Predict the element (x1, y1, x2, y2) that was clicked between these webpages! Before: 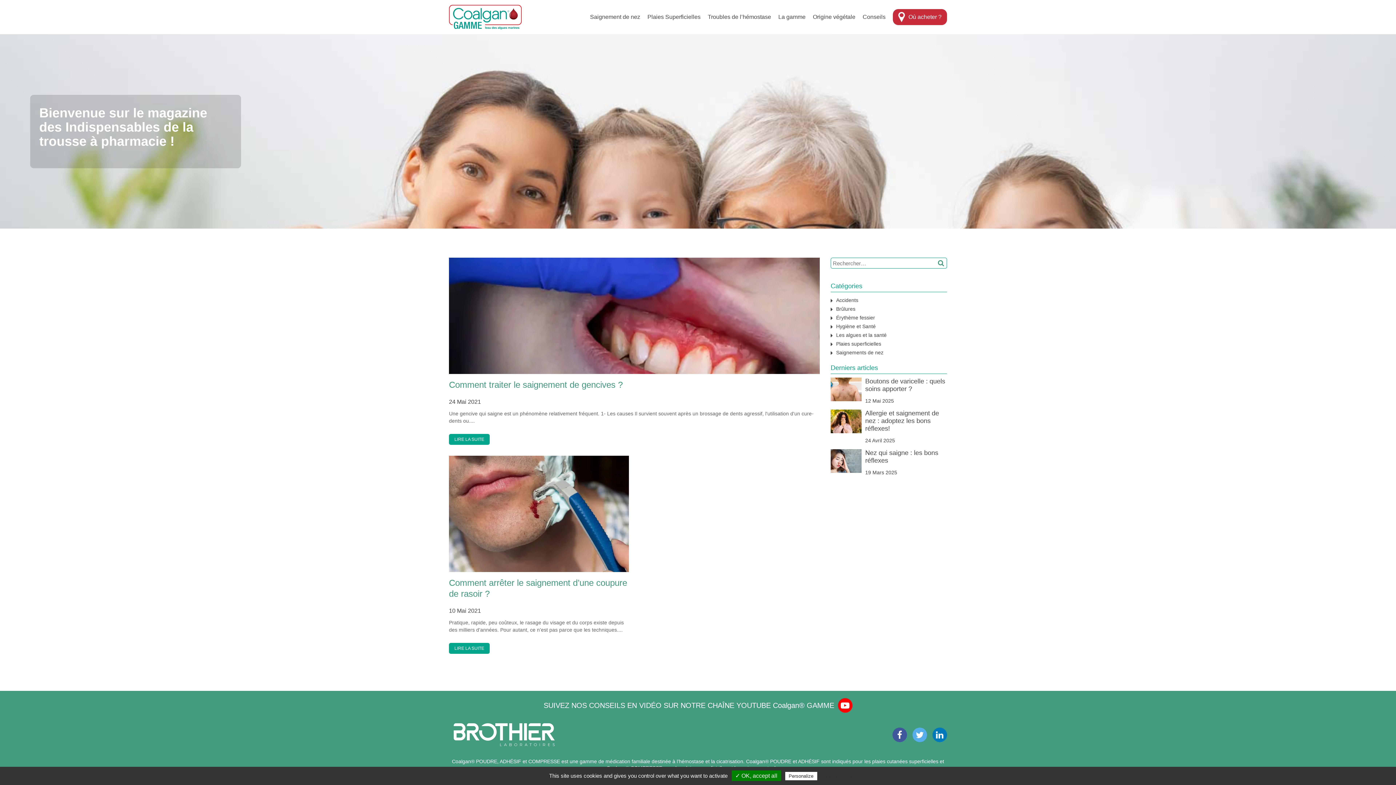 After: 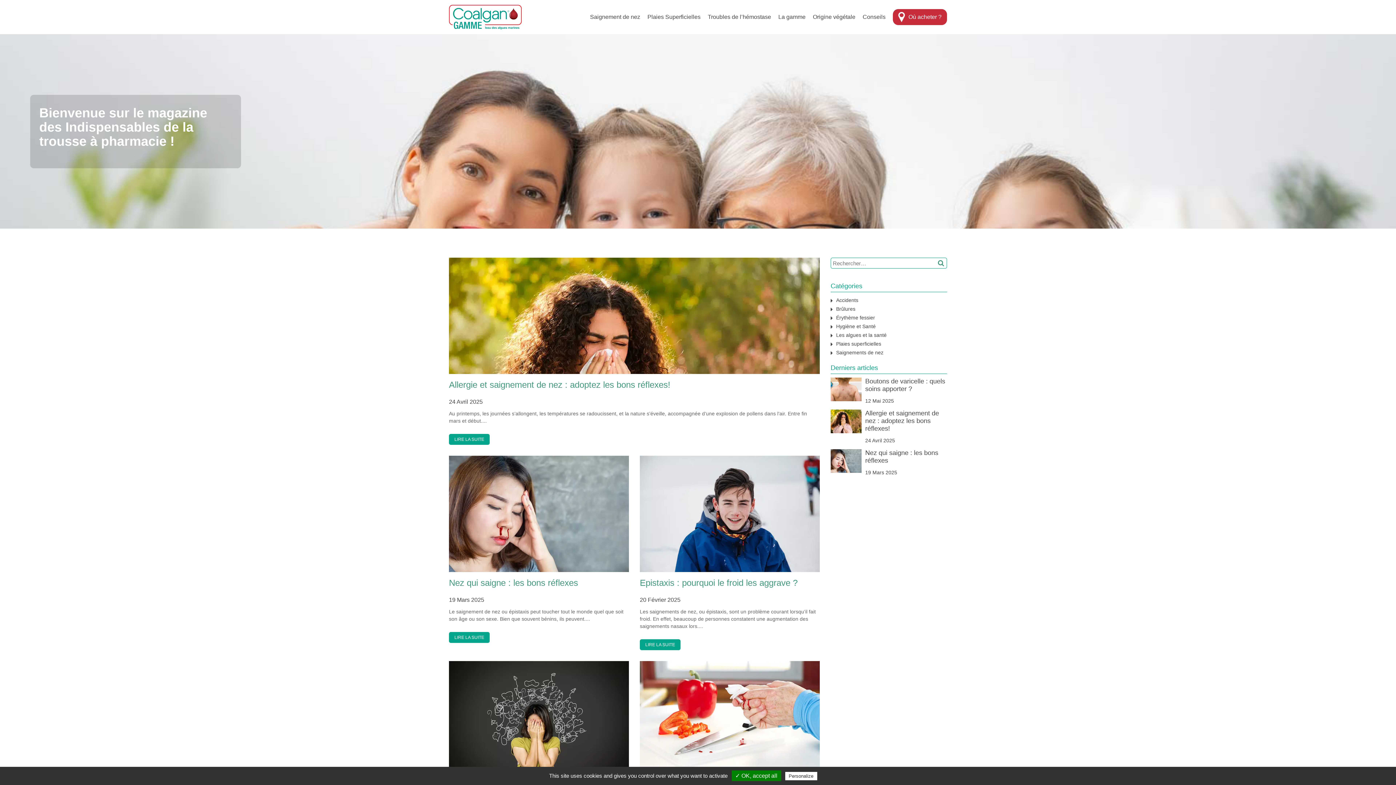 Action: bbox: (830, 349, 883, 355) label: Saignements de nez